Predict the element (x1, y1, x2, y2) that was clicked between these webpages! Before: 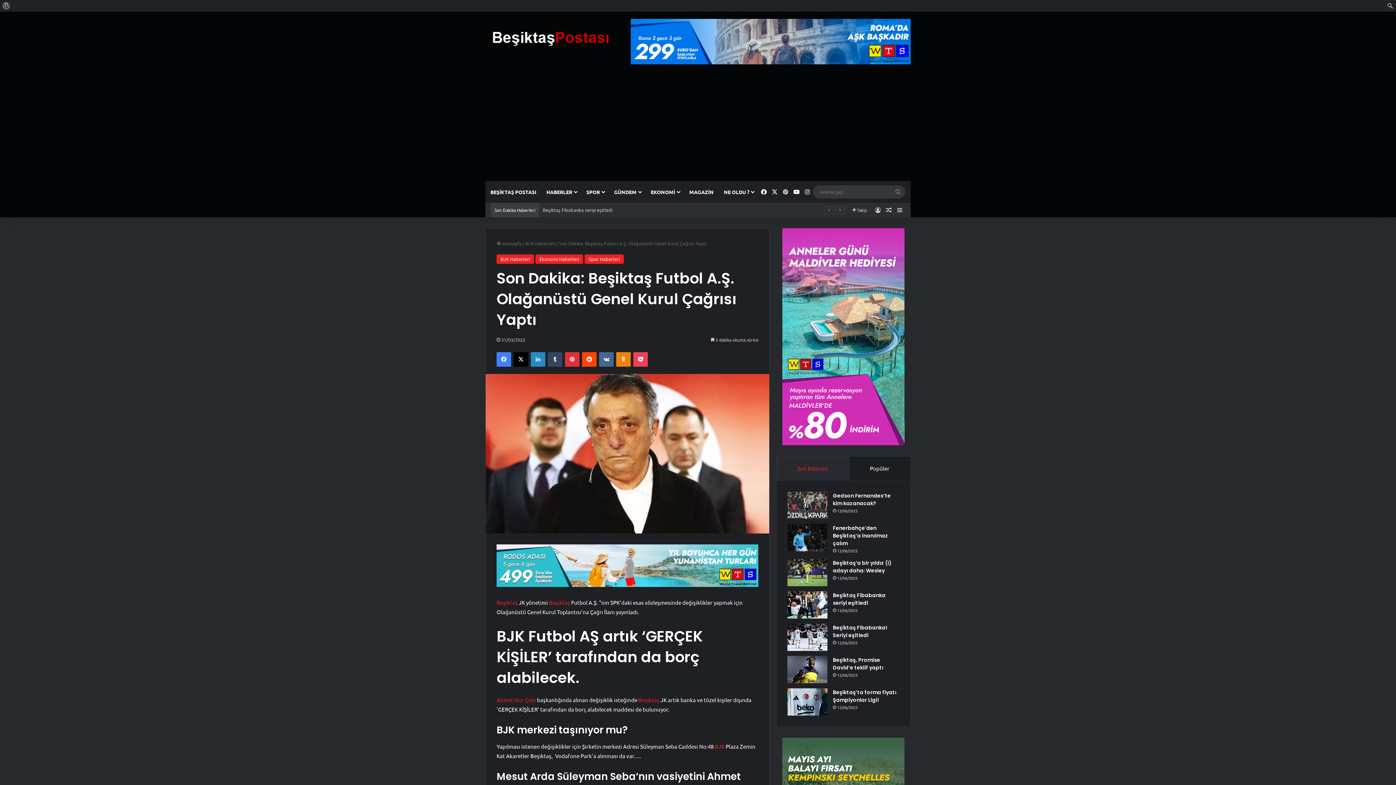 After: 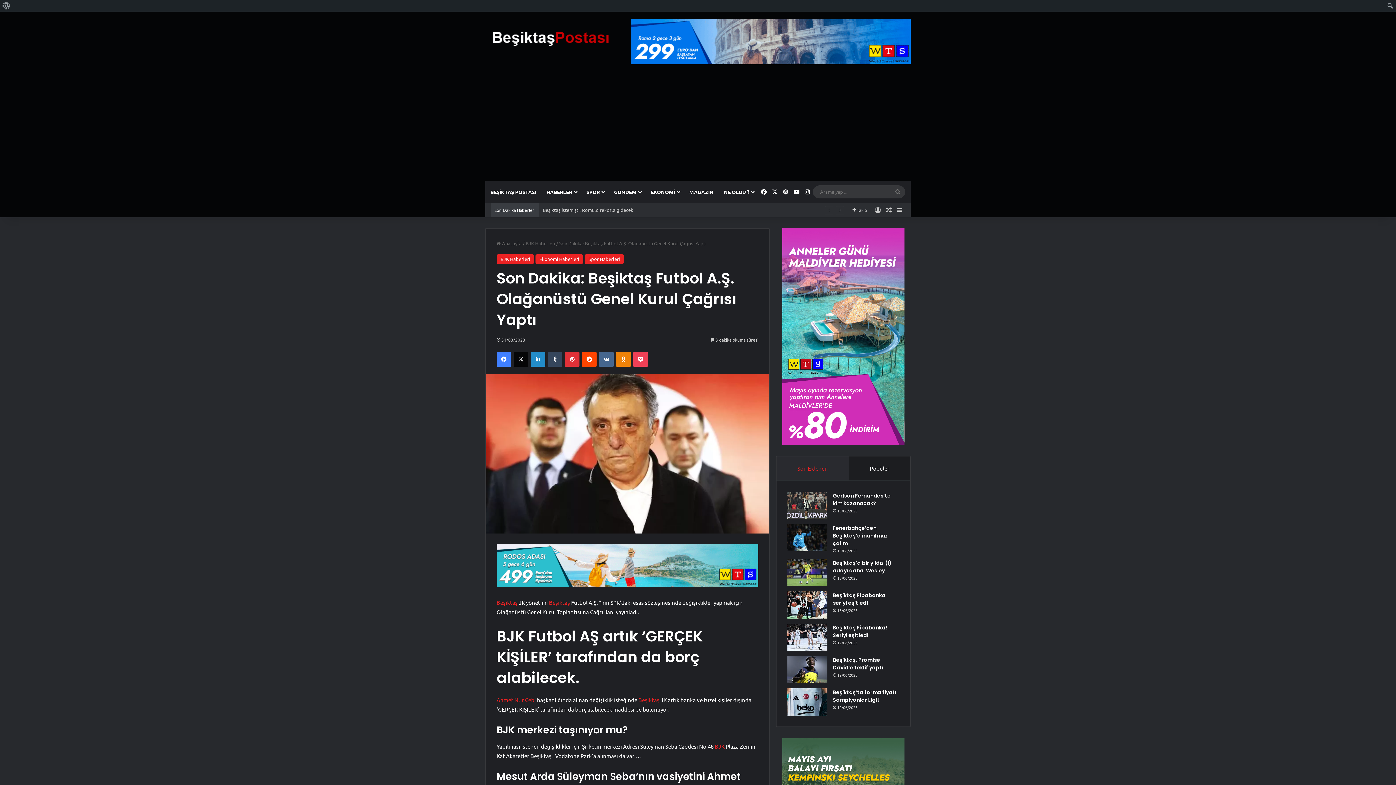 Action: bbox: (513, 352, 528, 366) label: X